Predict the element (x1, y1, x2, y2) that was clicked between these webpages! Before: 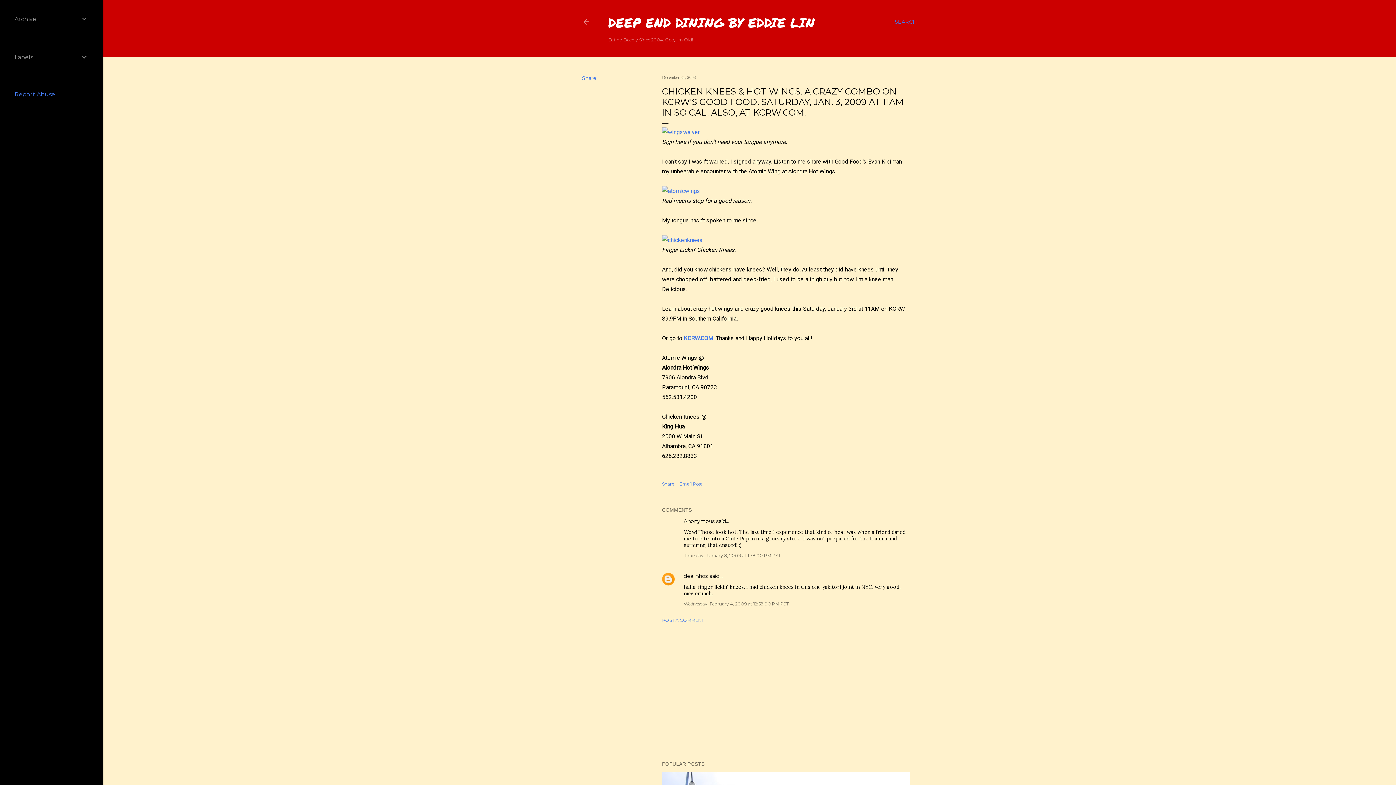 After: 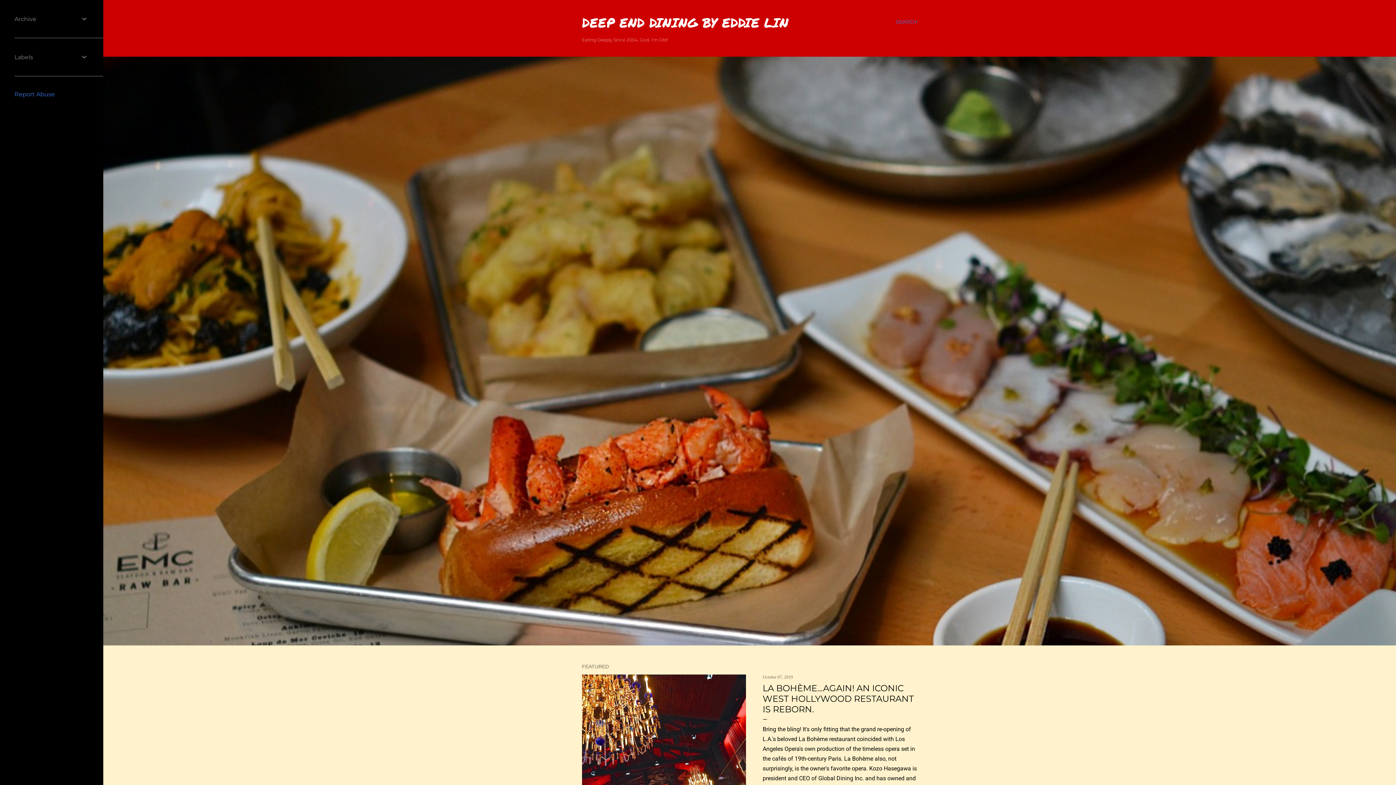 Action: bbox: (608, 13, 814, 31) label: DEEP END DINING BY EDDIE LIN